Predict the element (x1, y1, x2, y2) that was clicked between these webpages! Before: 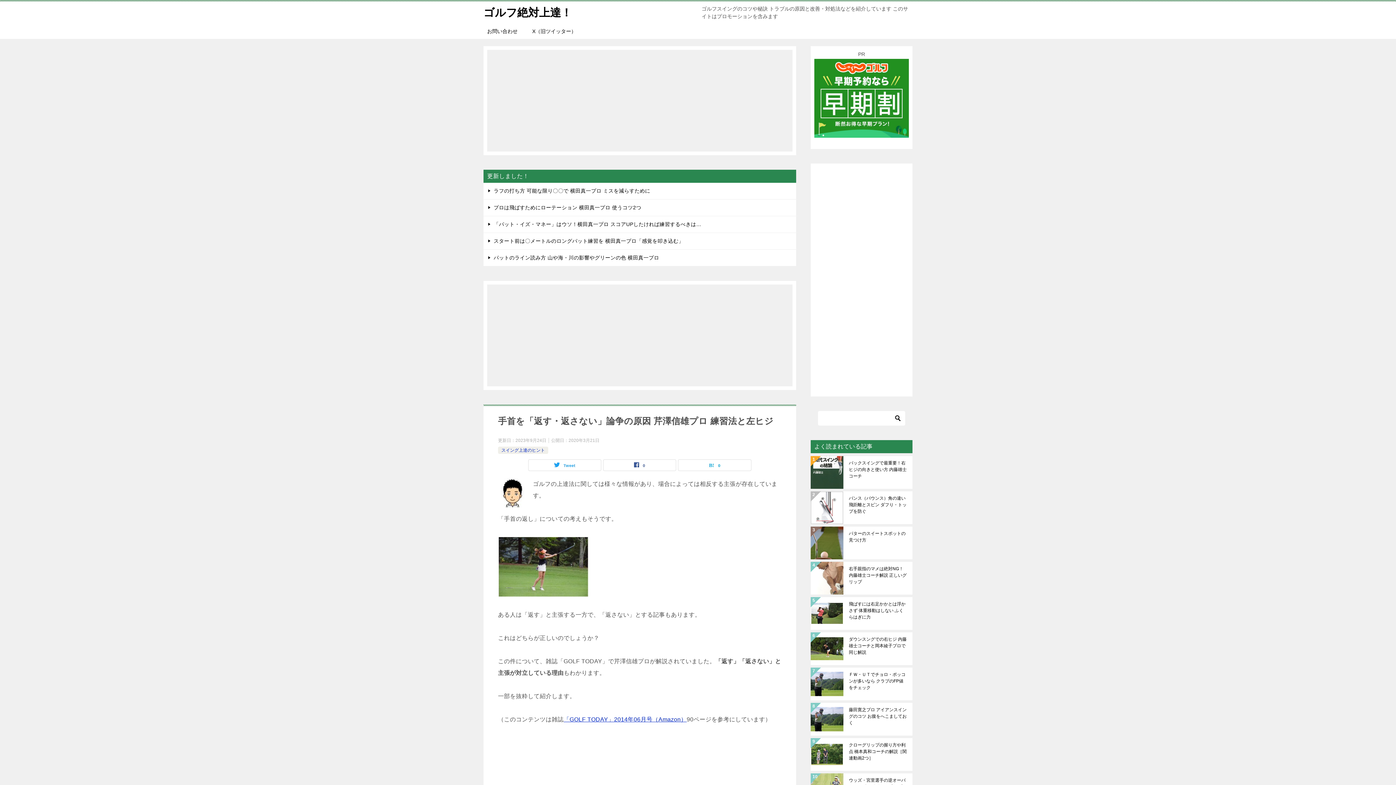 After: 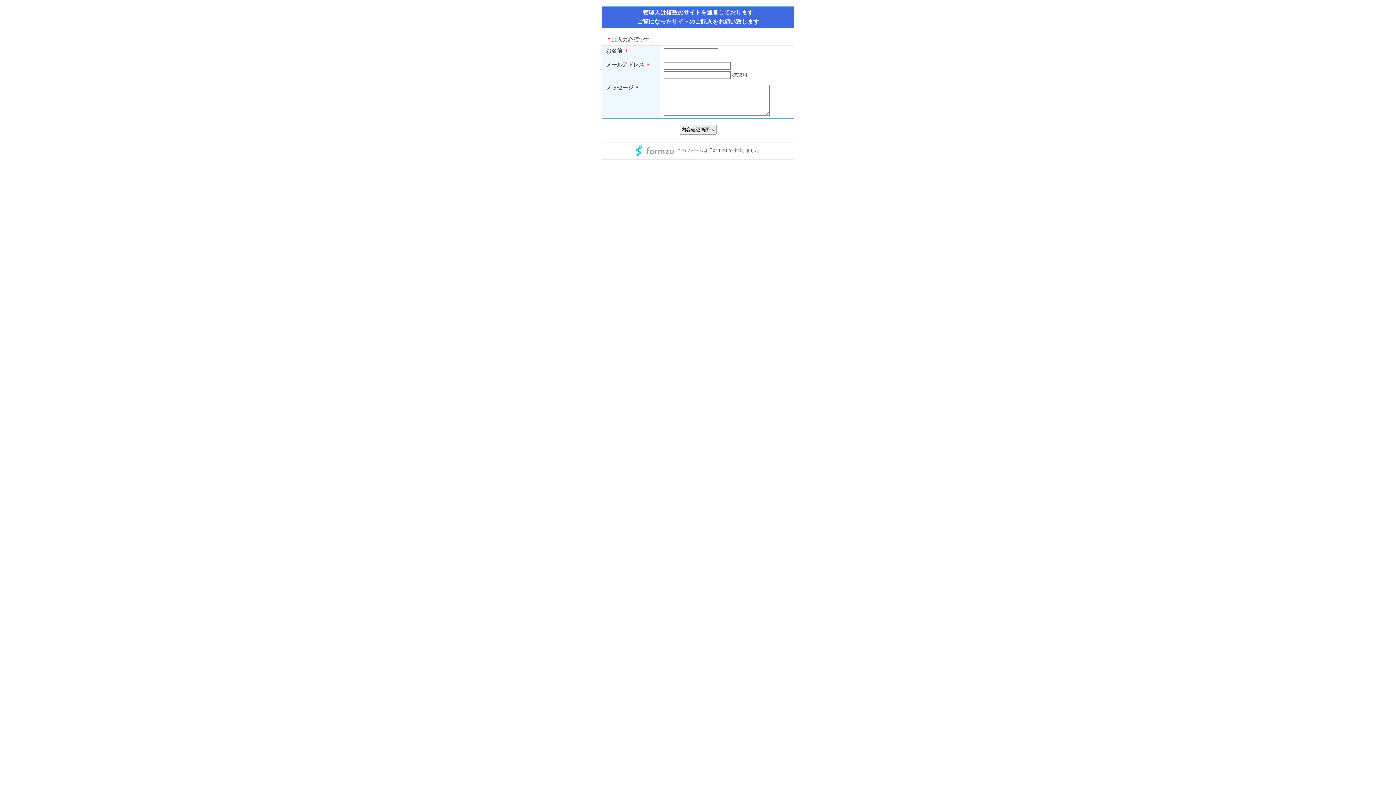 Action: bbox: (480, 24, 525, 38) label: お問い合わせ